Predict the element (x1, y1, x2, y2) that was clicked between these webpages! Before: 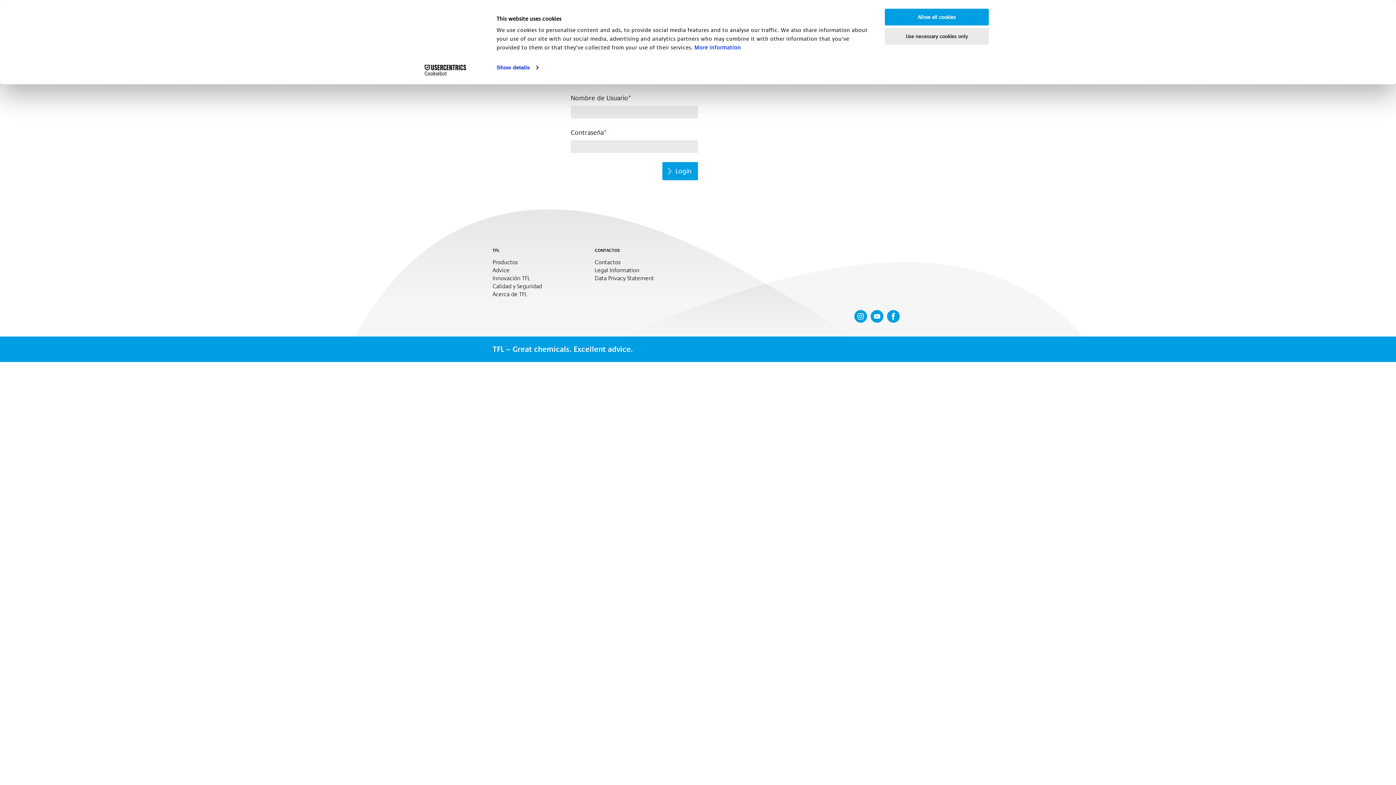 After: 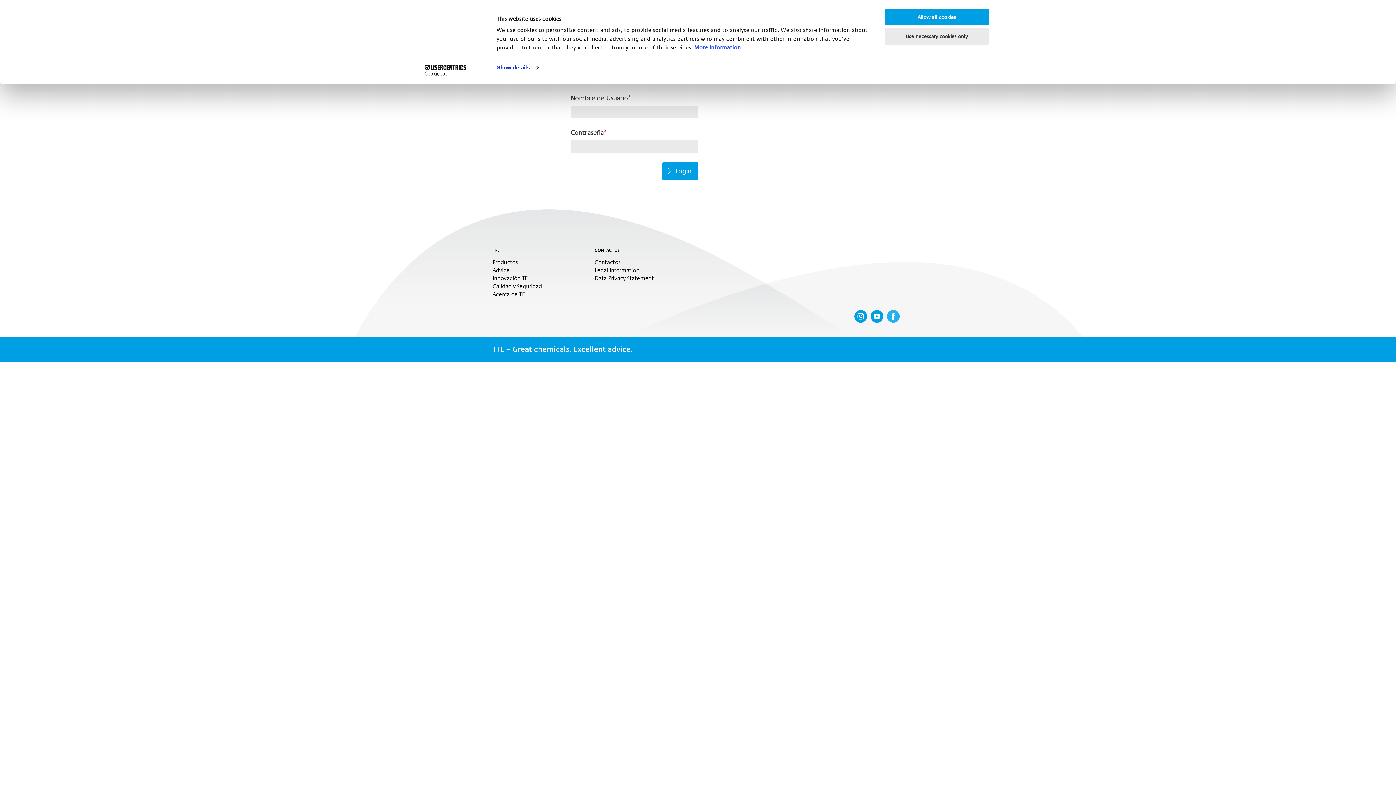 Action: bbox: (887, 310, 900, 322)